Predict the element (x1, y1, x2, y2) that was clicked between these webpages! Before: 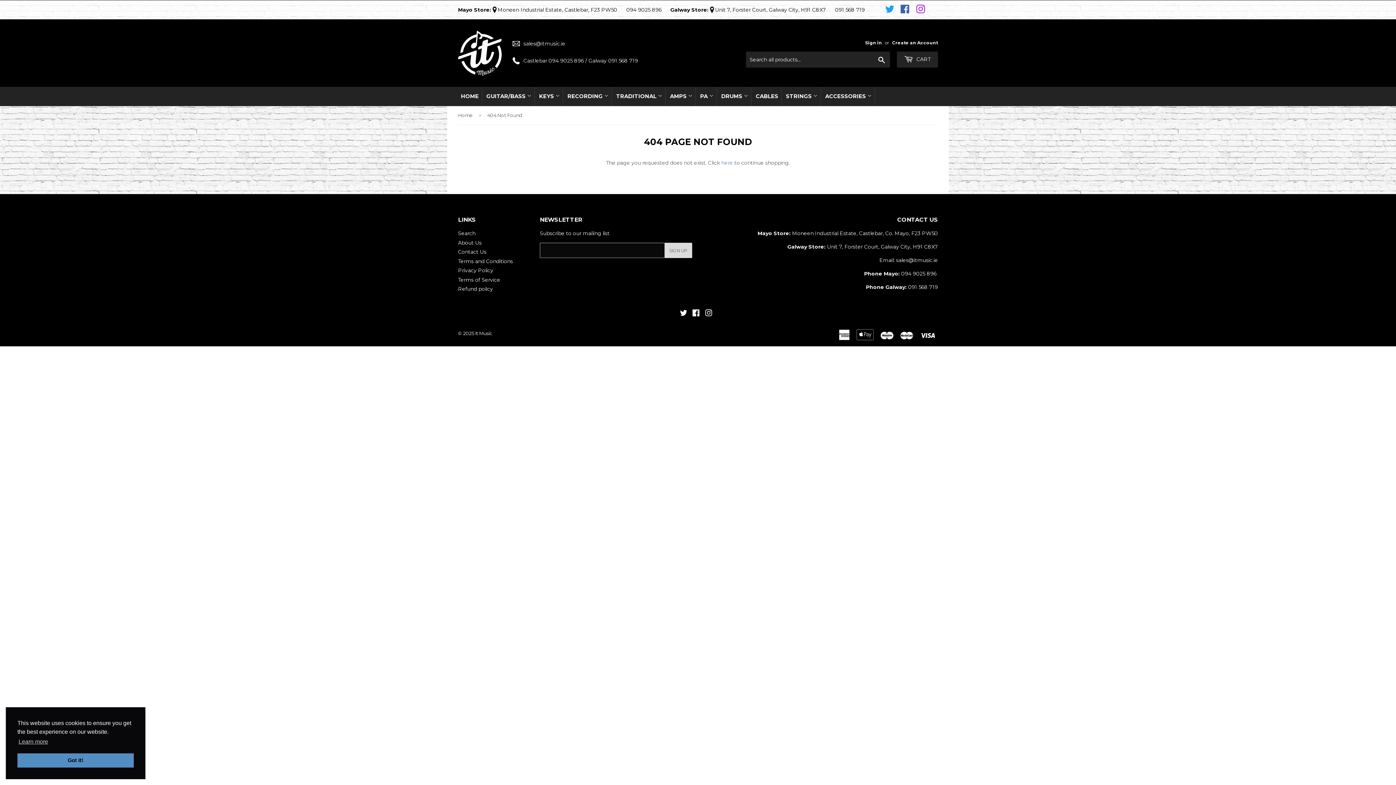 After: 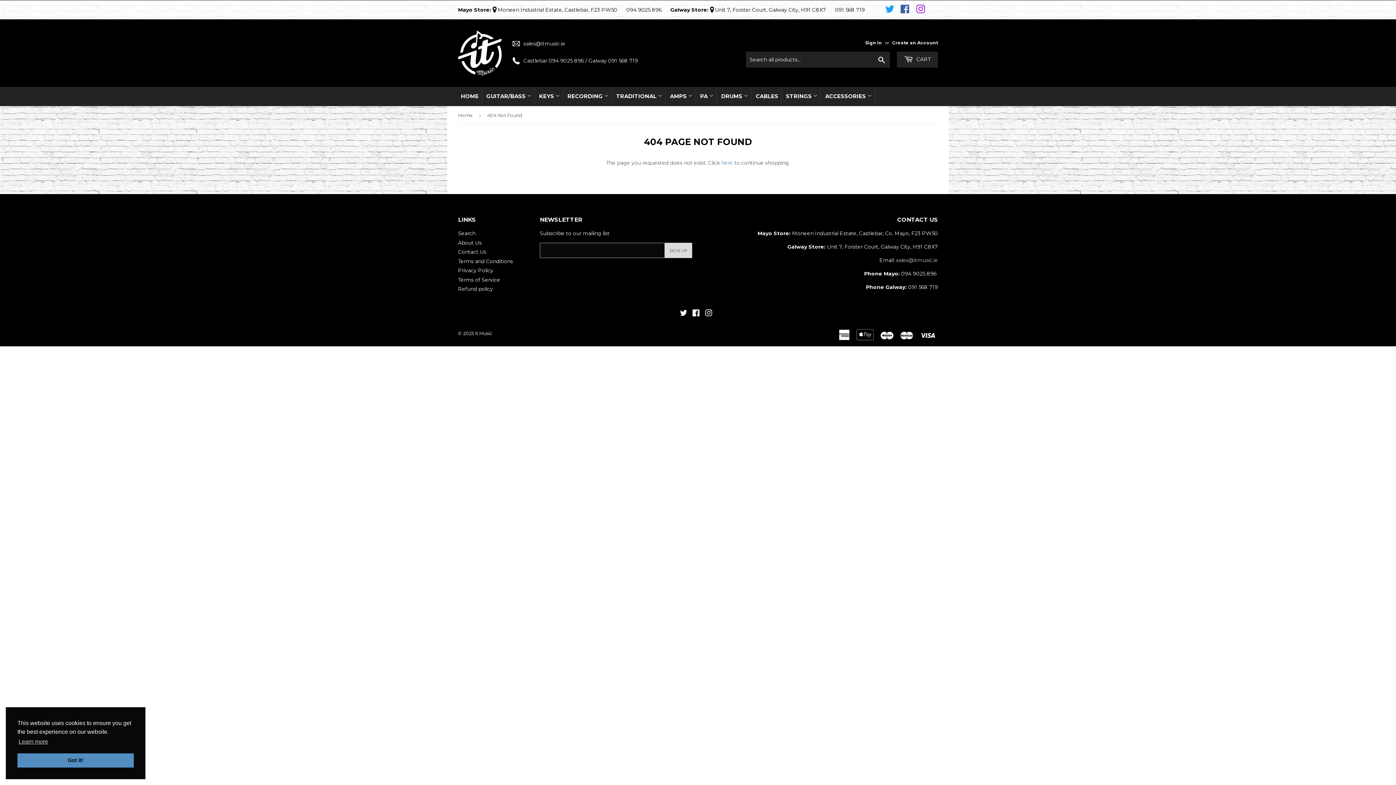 Action: label: sales@itmusic.ie bbox: (896, 257, 938, 263)